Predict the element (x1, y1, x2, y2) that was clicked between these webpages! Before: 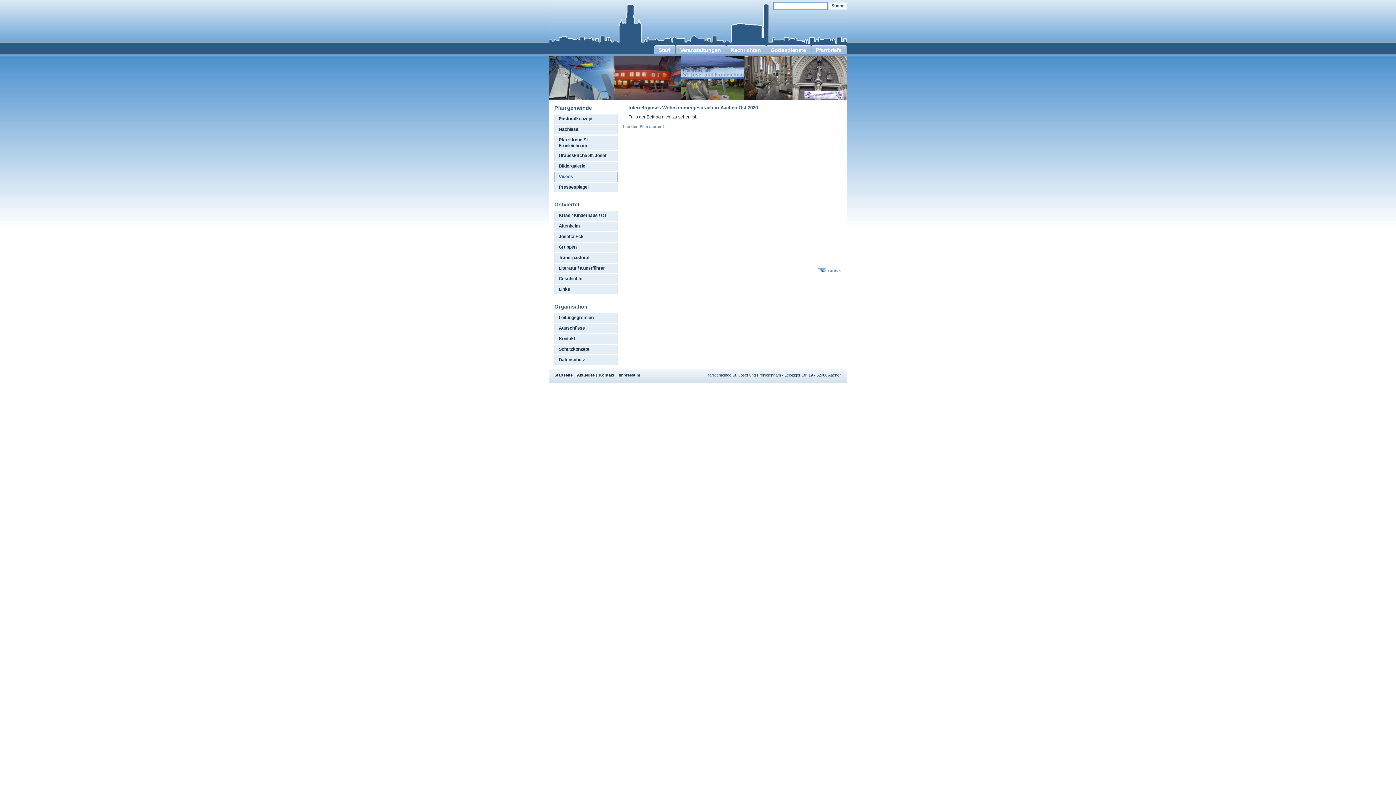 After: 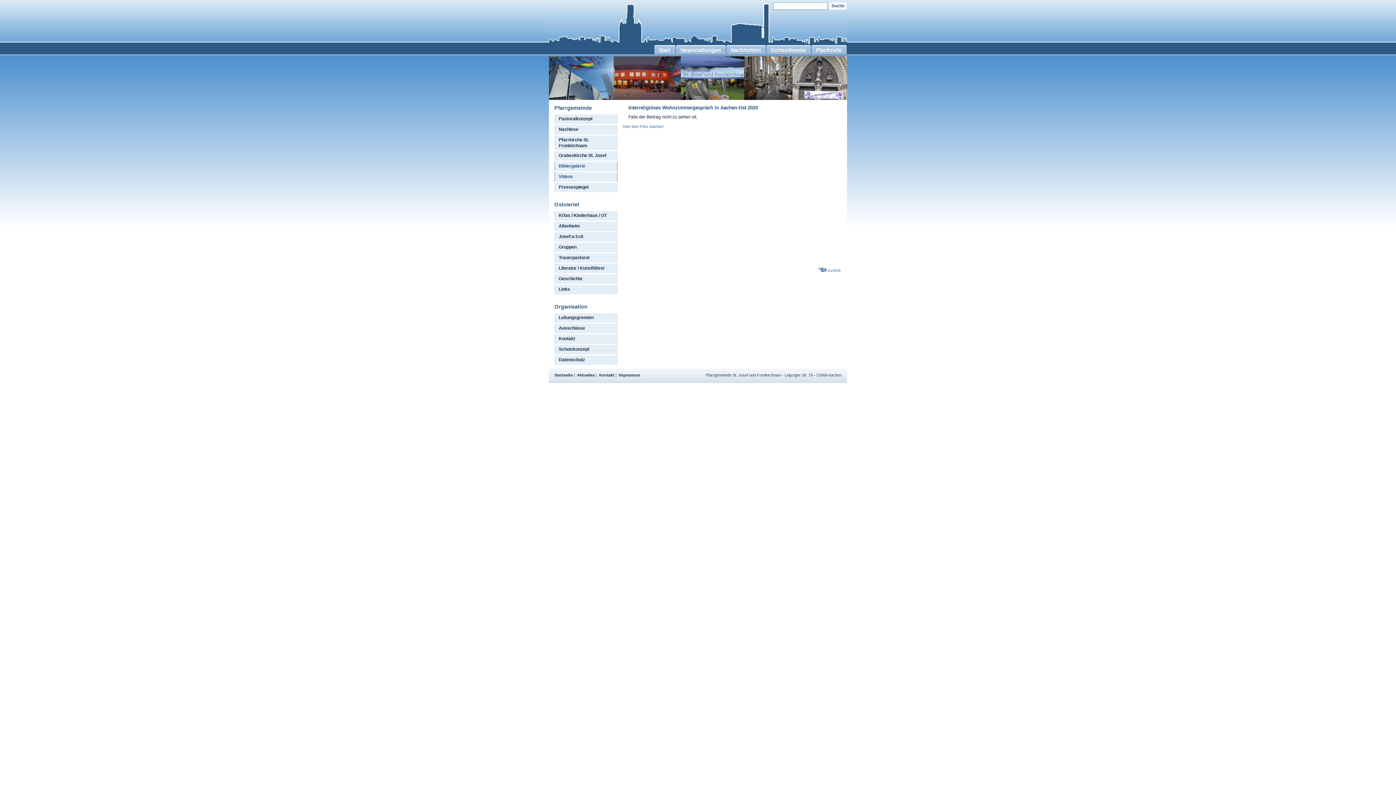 Action: label: Bildergalerie bbox: (554, 161, 617, 171)